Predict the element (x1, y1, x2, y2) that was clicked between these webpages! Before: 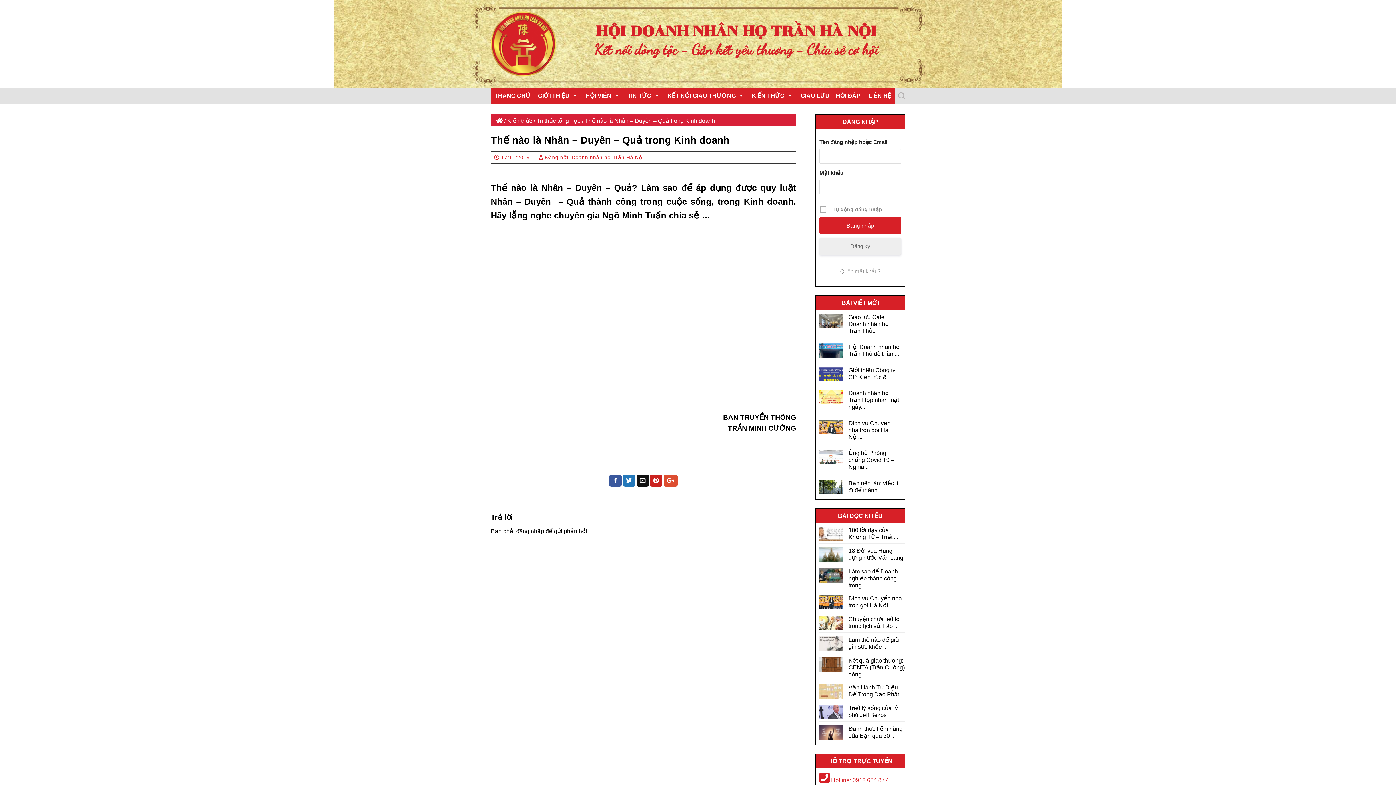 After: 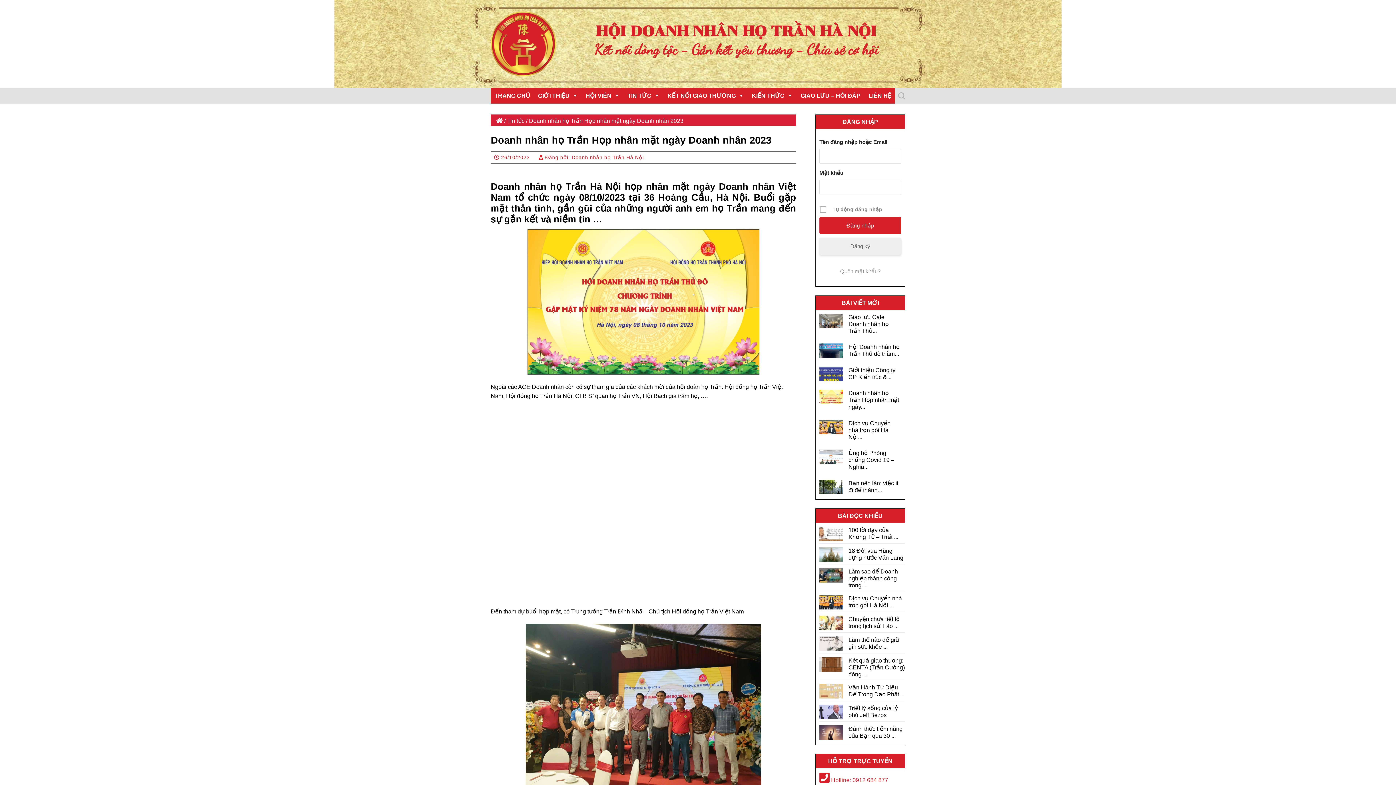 Action: bbox: (848, 389, 901, 410) label: Doanh nhân họ Trần Họp nhân mặt ngày...